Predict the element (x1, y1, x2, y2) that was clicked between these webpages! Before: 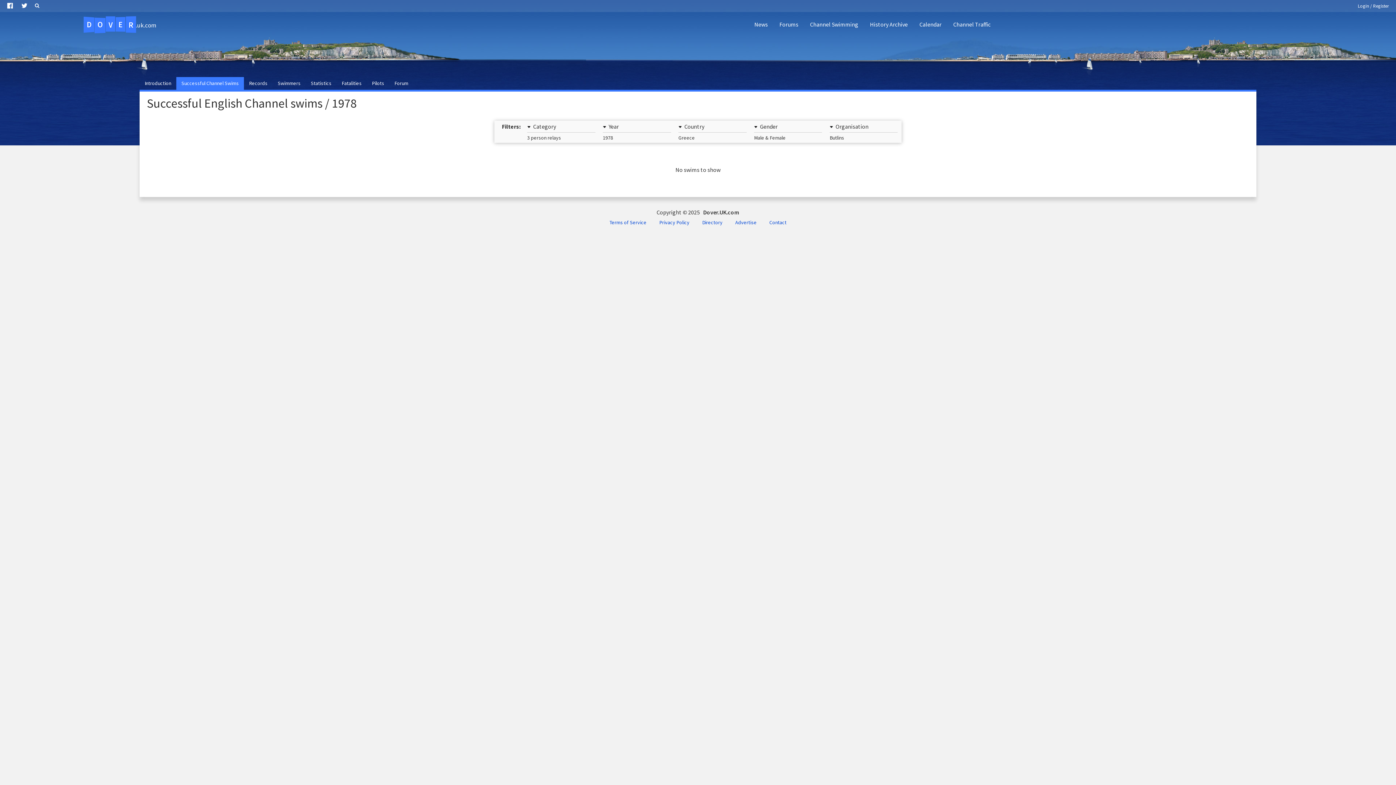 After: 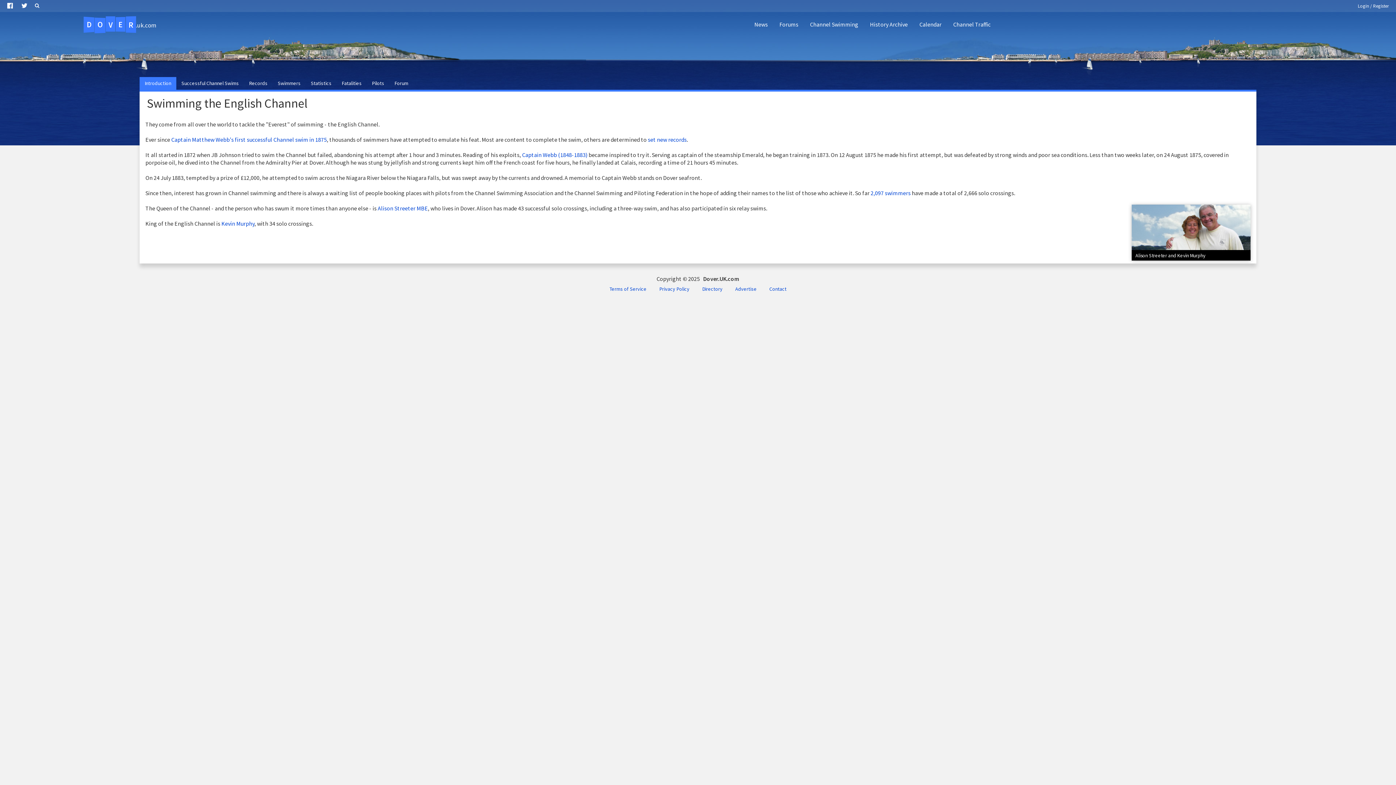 Action: bbox: (139, 77, 176, 89) label: Introduction